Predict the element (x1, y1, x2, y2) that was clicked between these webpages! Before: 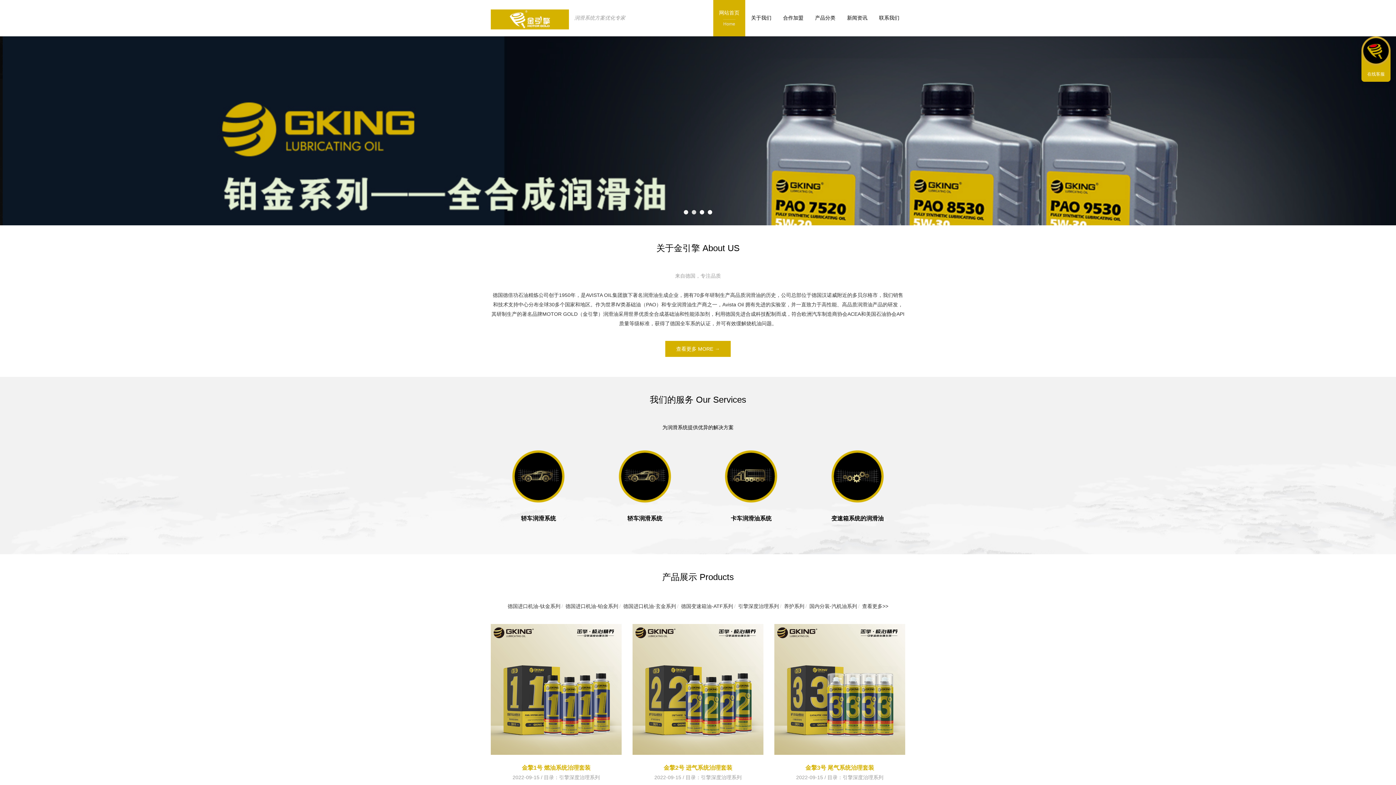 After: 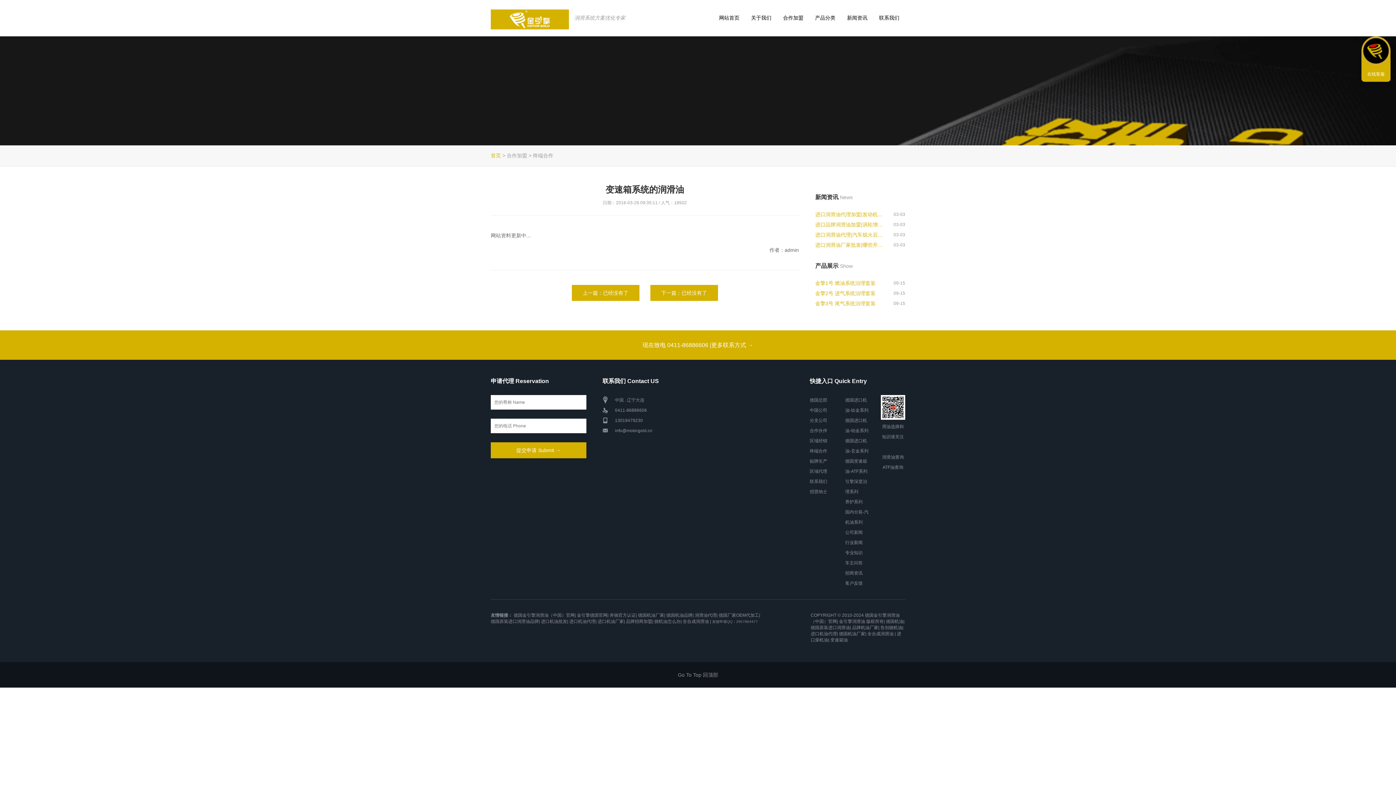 Action: bbox: (831, 450, 883, 502)